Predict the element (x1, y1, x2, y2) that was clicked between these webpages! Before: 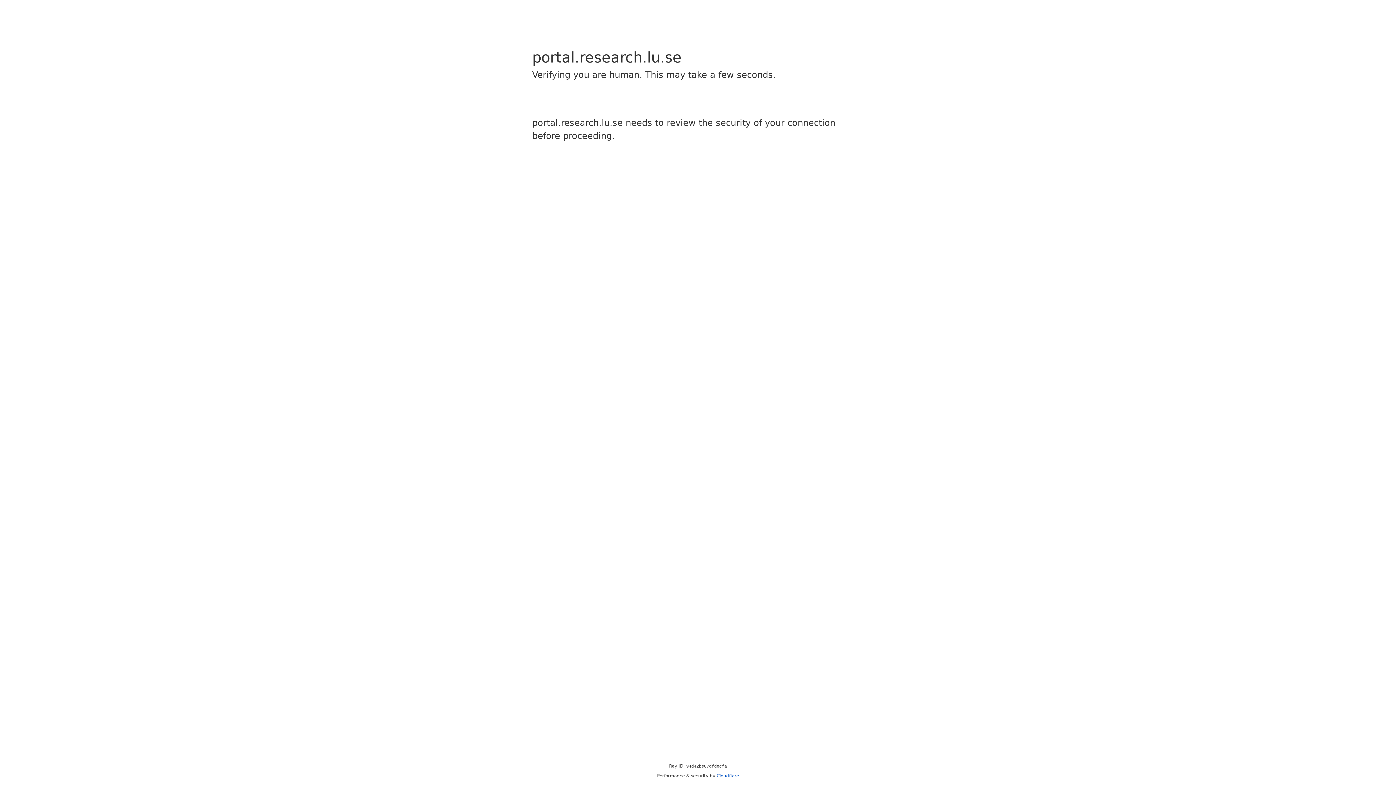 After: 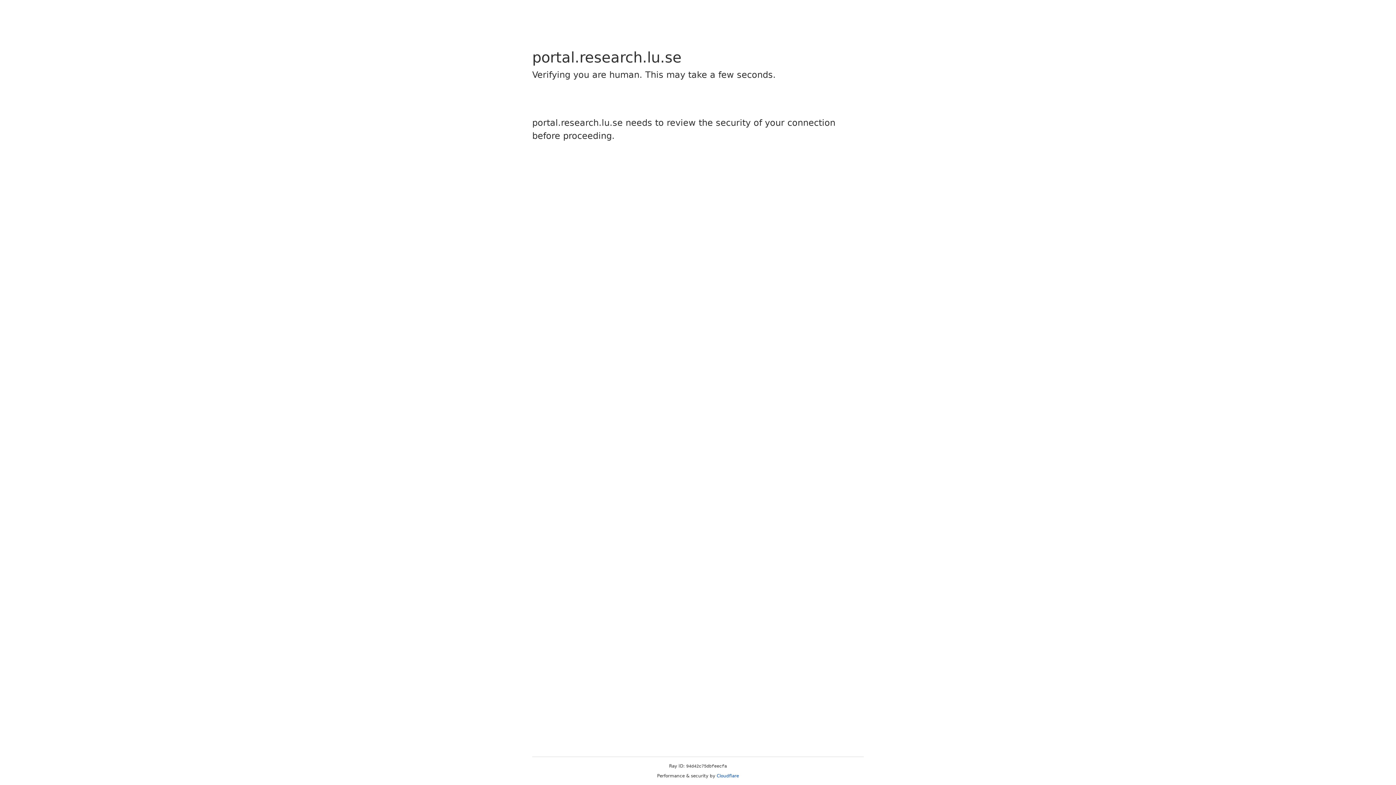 Action: label: Cloudflare bbox: (716, 773, 739, 778)